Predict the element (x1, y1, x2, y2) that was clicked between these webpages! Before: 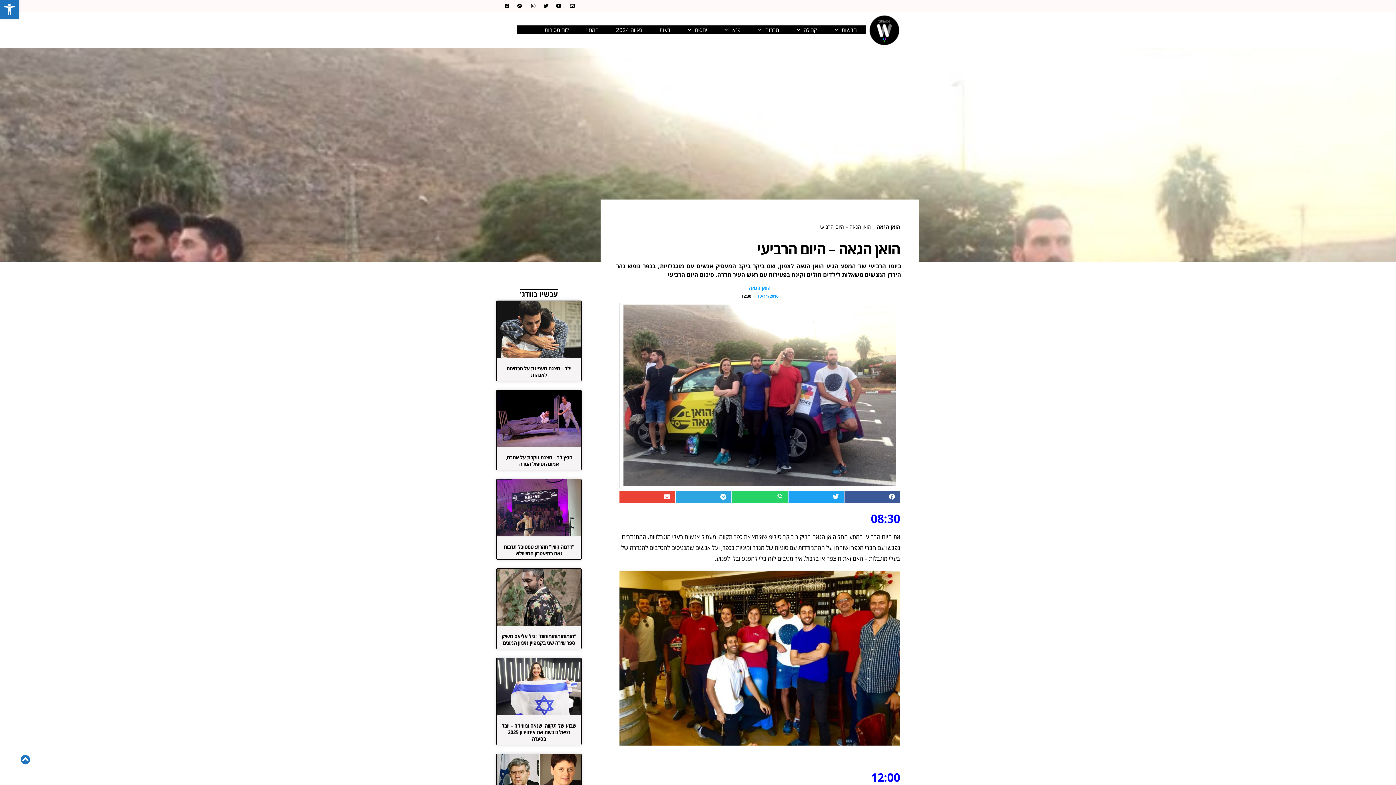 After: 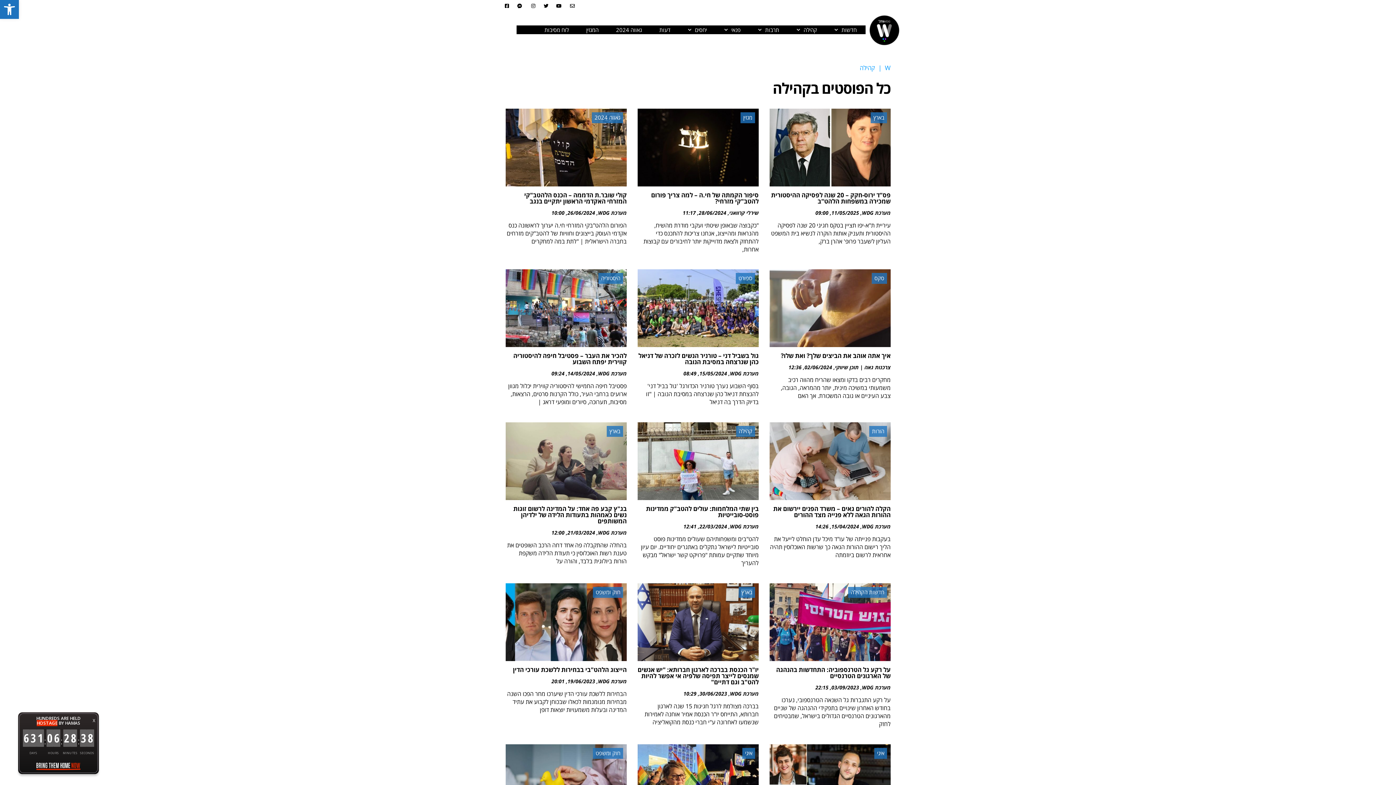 Action: label: המגזין bbox: (577, 25, 607, 34)